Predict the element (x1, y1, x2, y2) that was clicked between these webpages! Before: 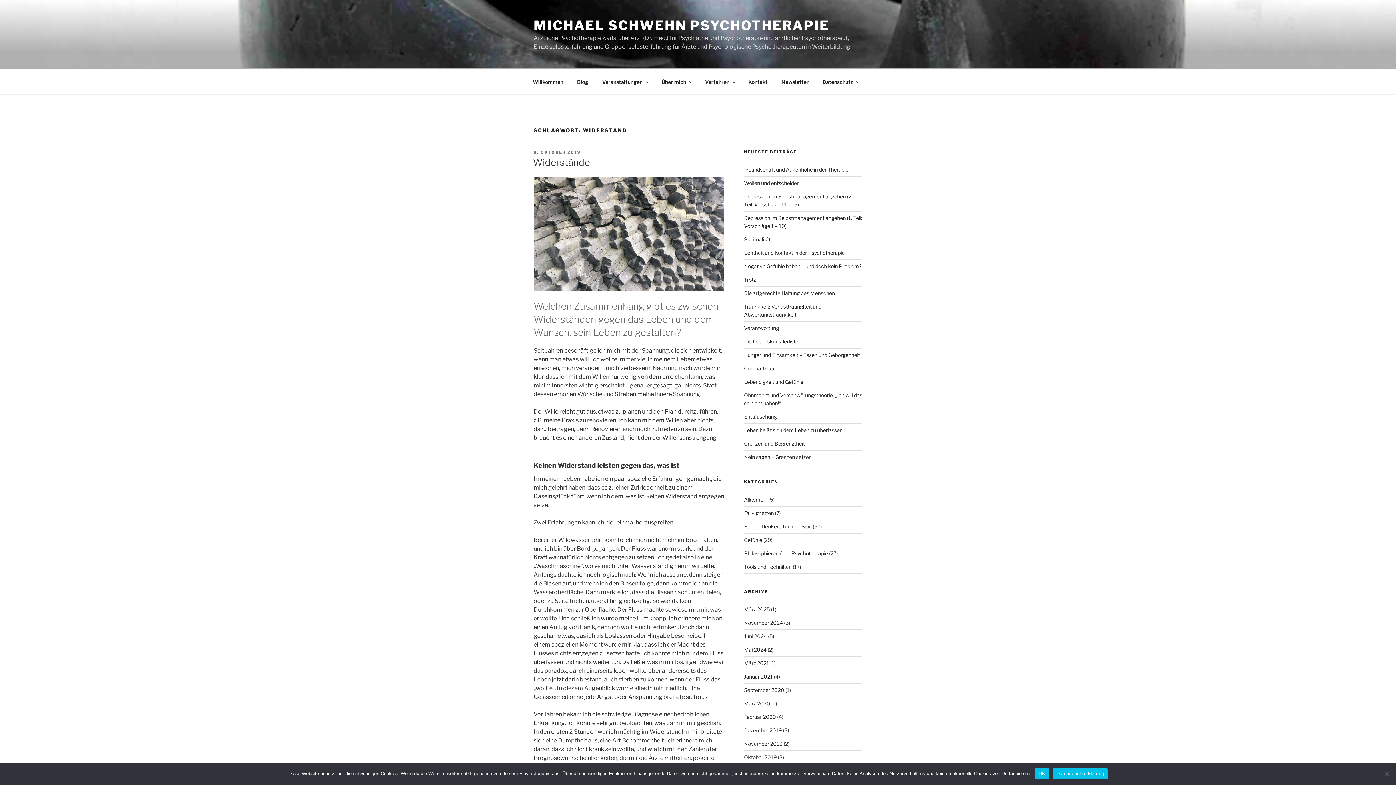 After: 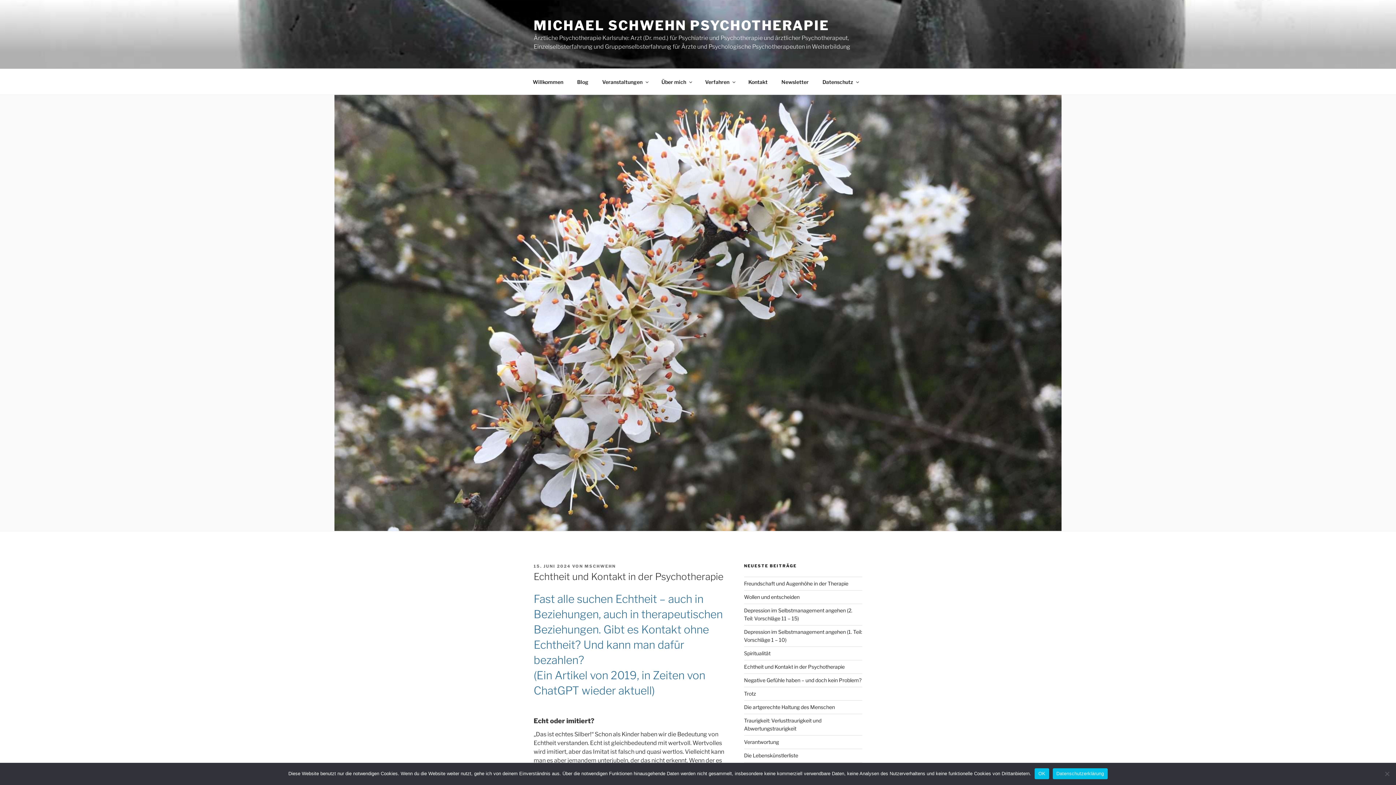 Action: bbox: (744, 249, 844, 255) label: Echtheit und Kontakt in der Psychotherapie